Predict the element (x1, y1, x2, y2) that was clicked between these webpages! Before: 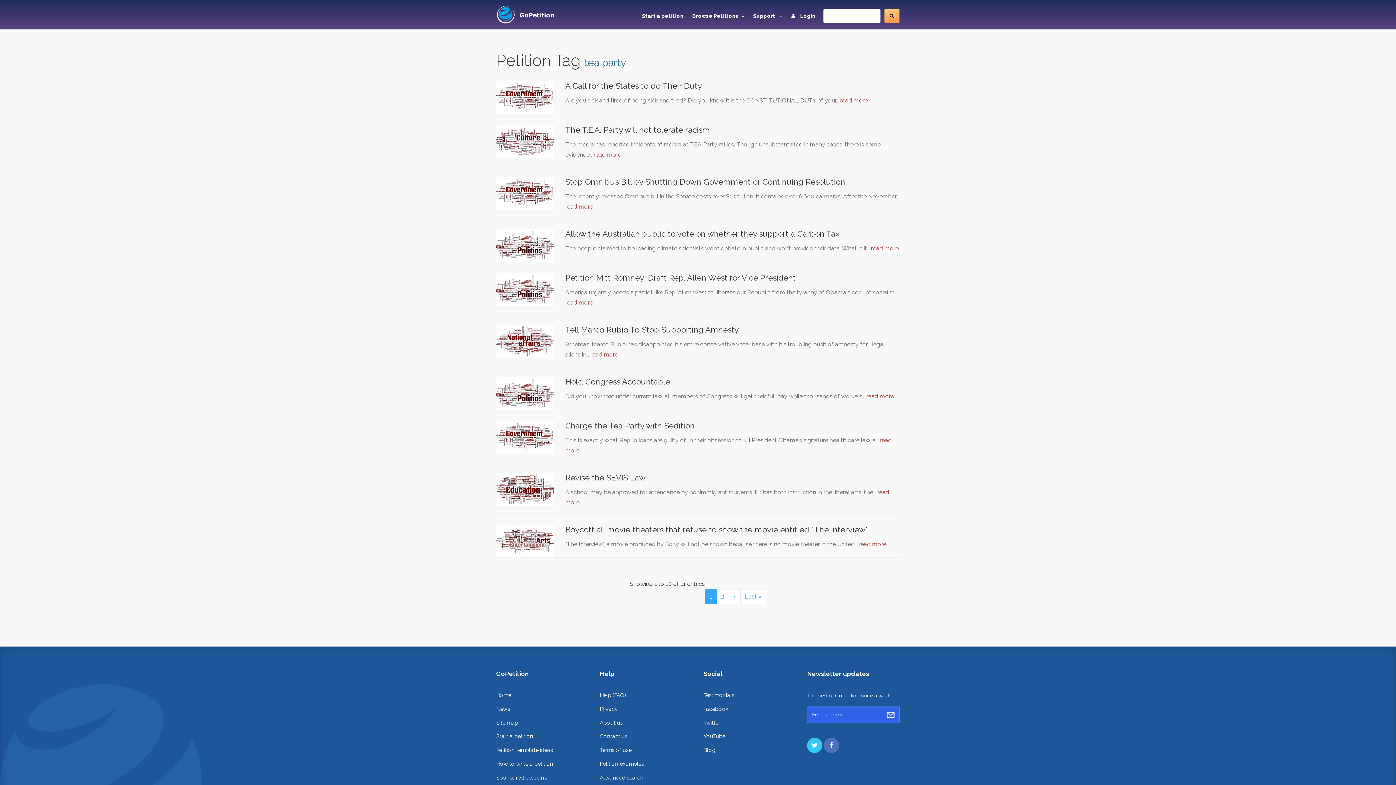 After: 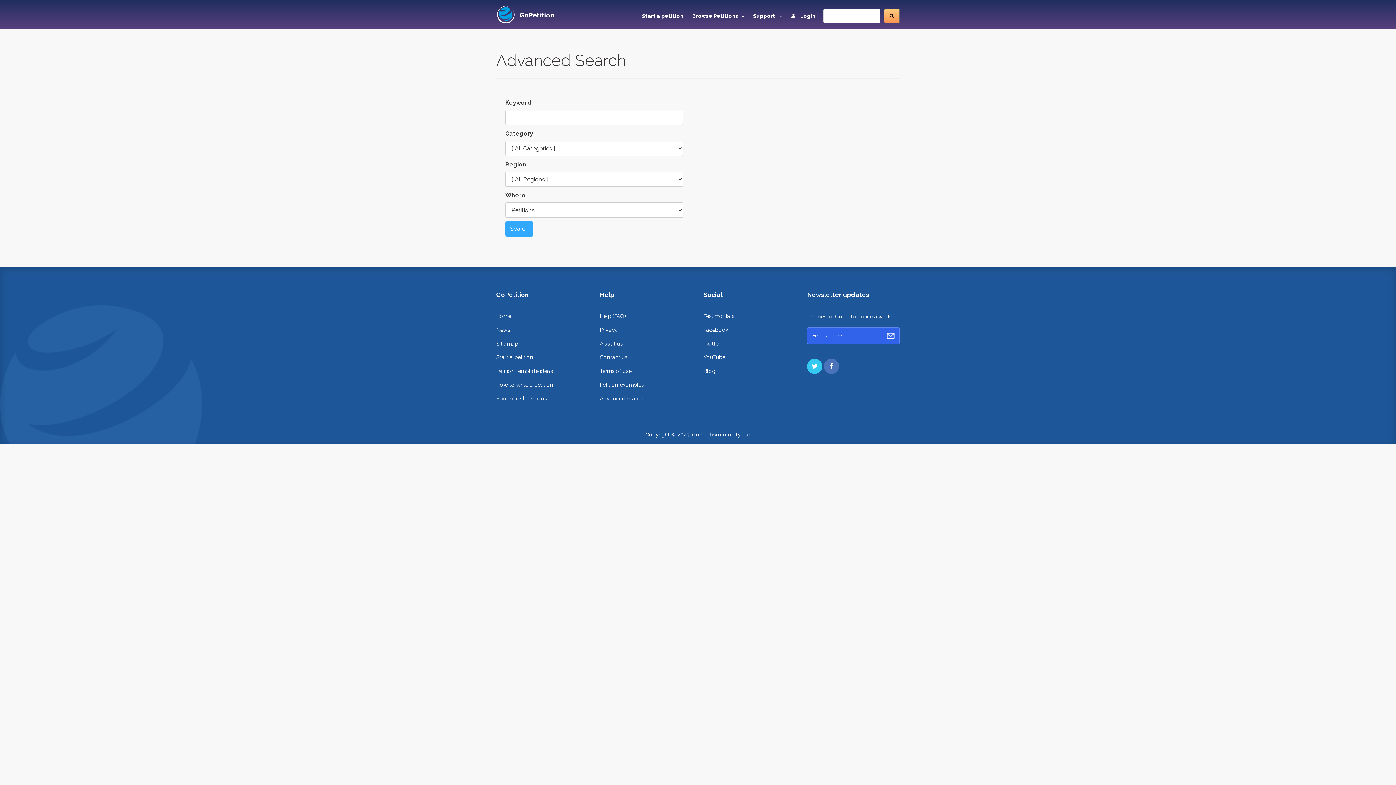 Action: label: Advanced search bbox: (600, 774, 643, 781)